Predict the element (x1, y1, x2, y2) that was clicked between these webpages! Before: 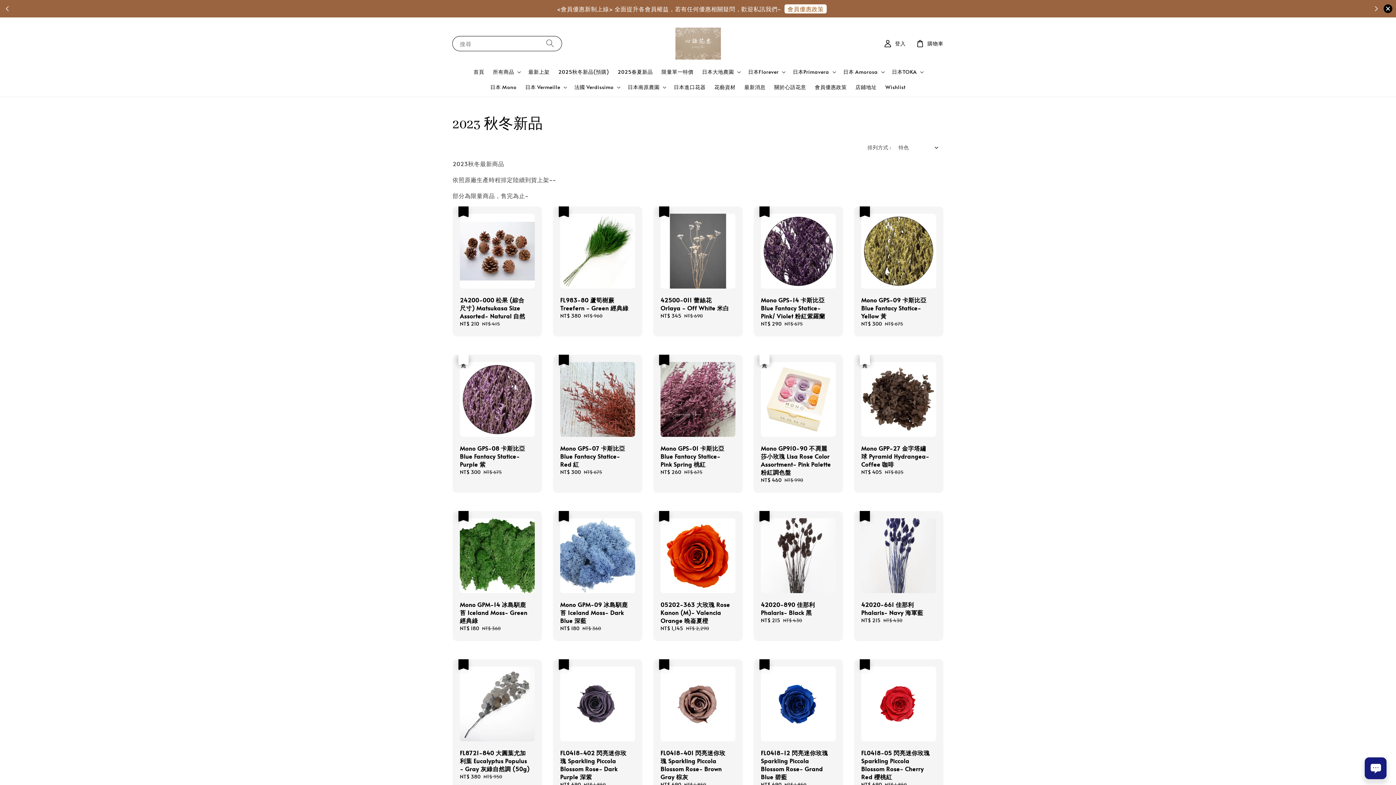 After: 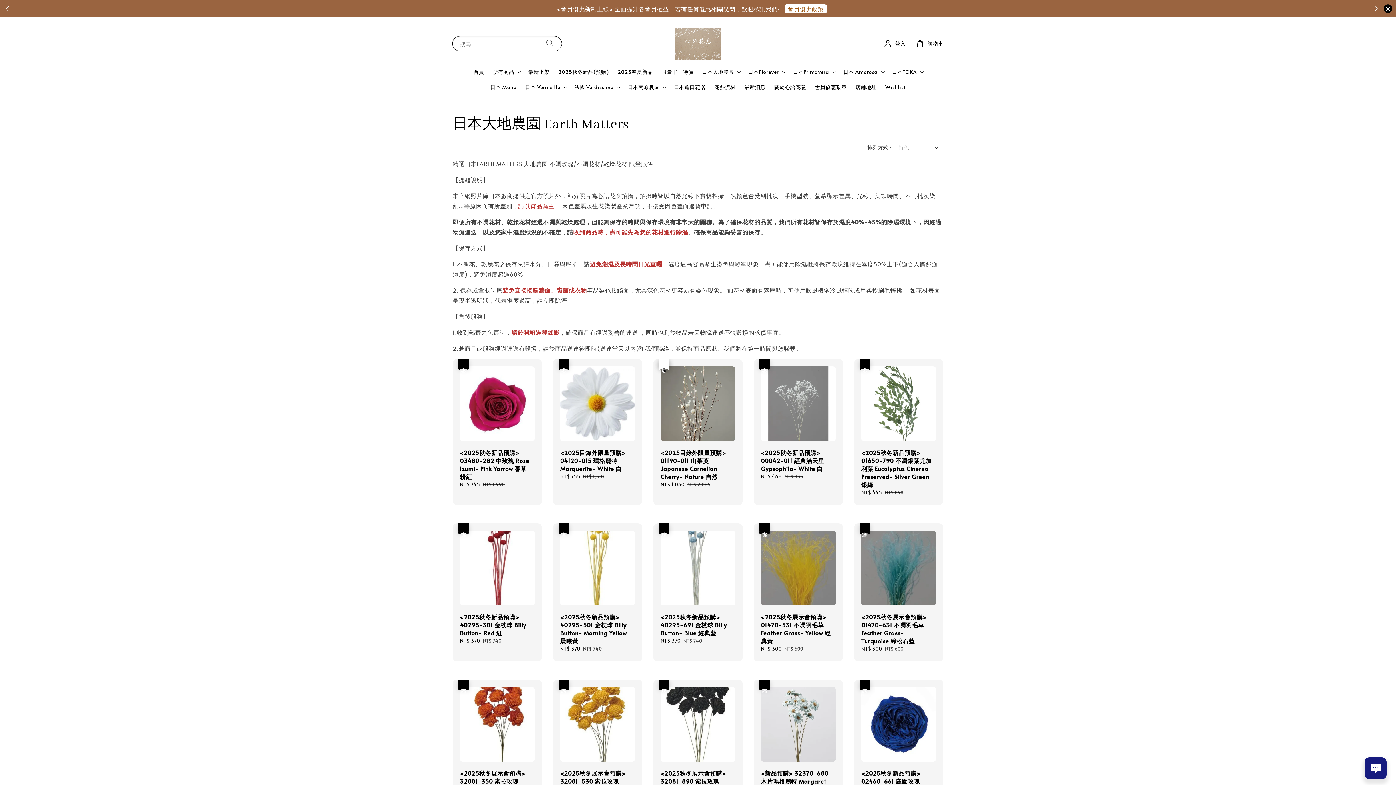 Action: label: 日本大地農園 bbox: (702, 68, 734, 75)